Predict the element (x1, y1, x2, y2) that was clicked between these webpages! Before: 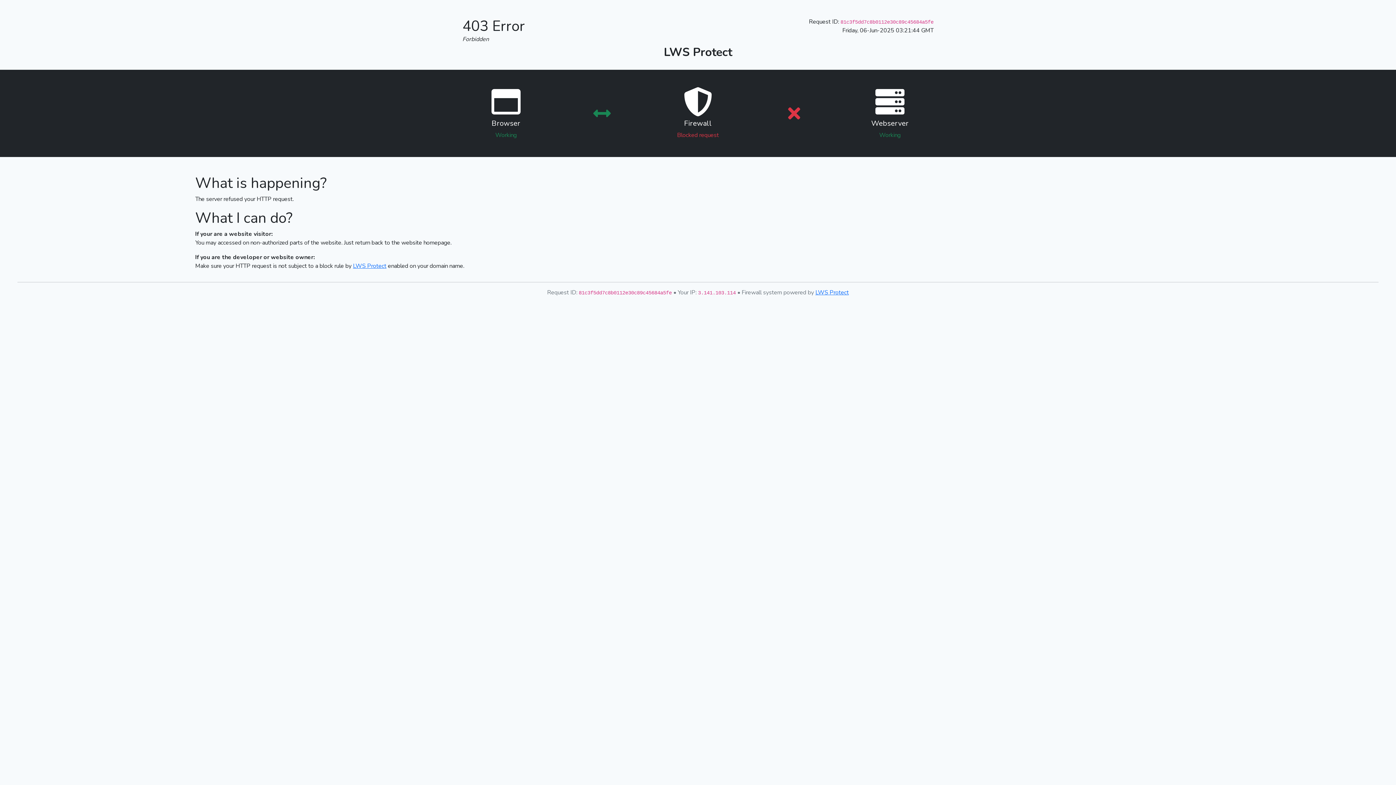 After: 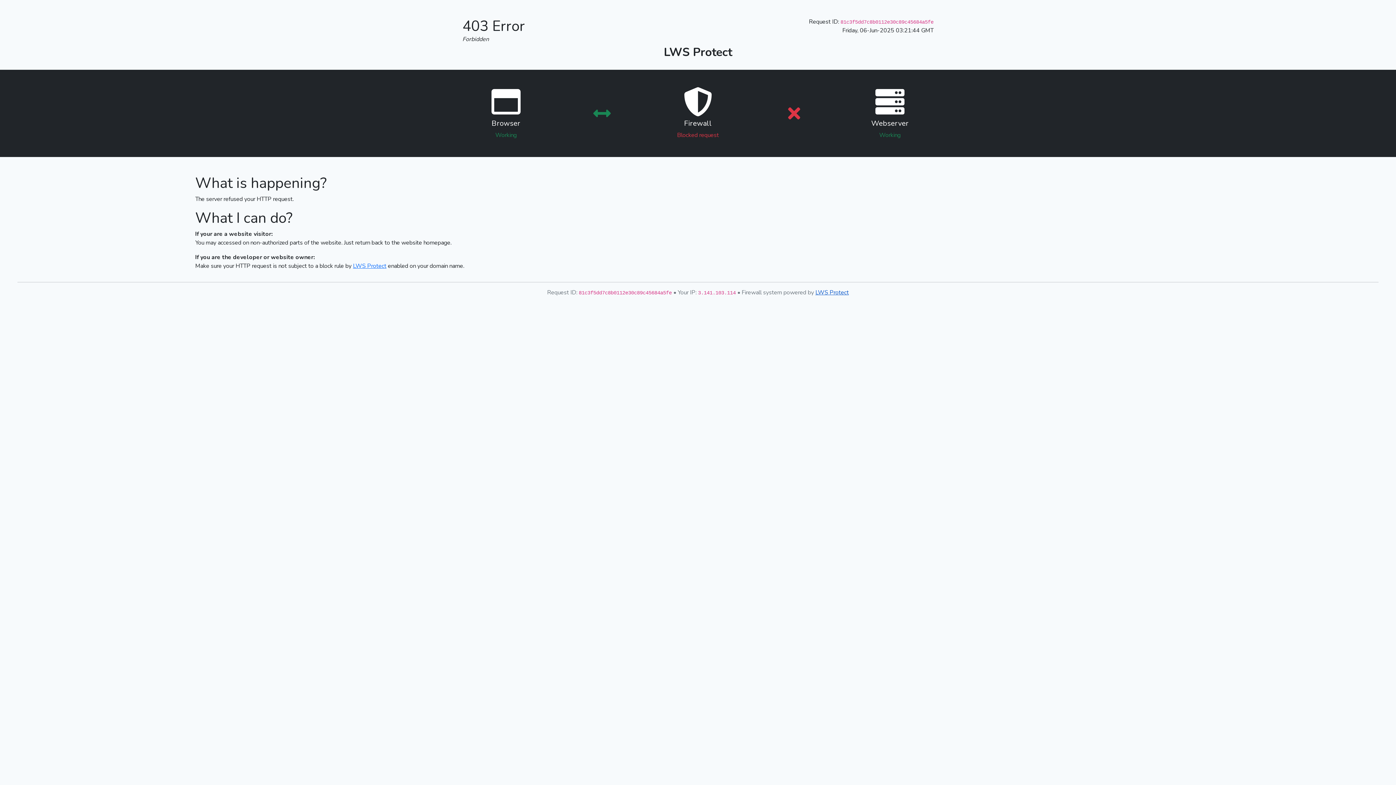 Action: label: LWS Protect bbox: (815, 288, 849, 296)